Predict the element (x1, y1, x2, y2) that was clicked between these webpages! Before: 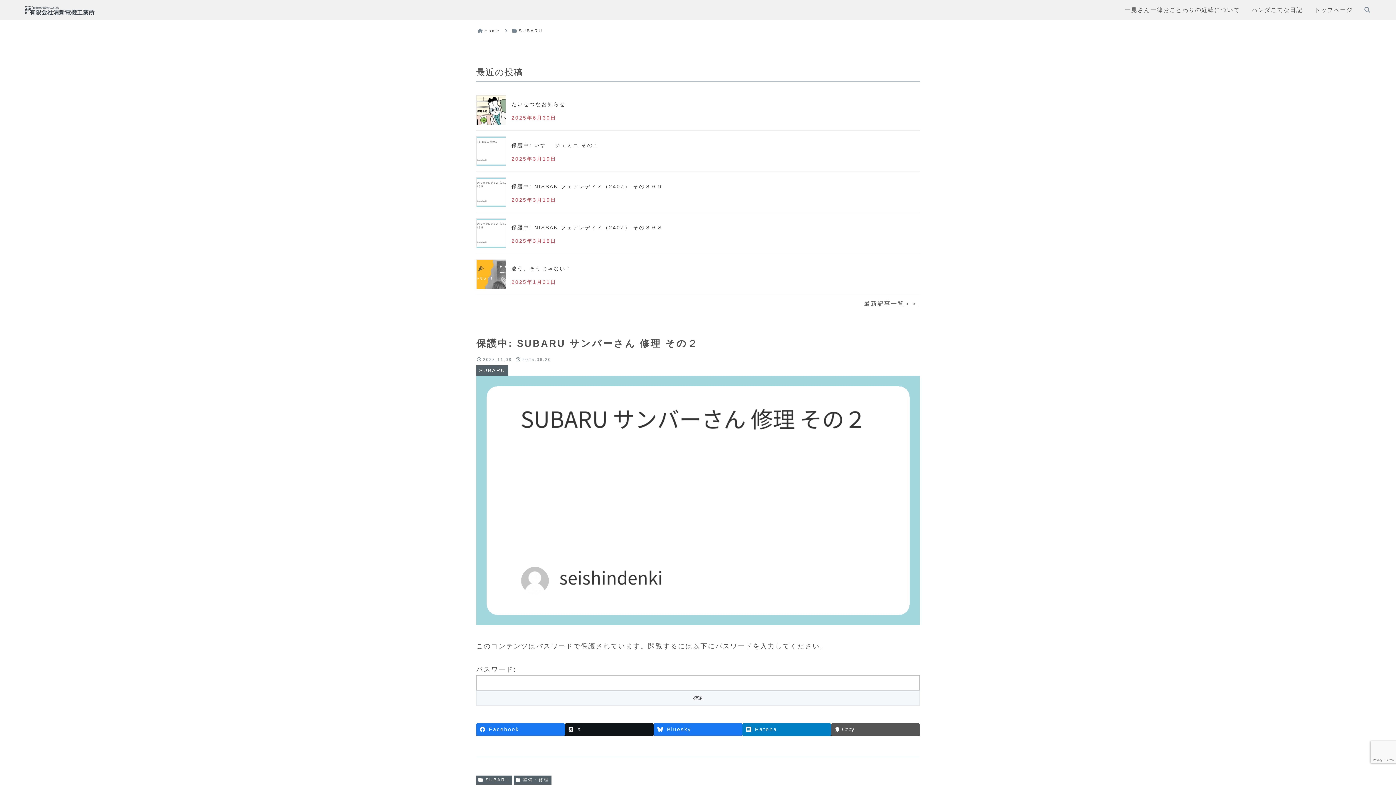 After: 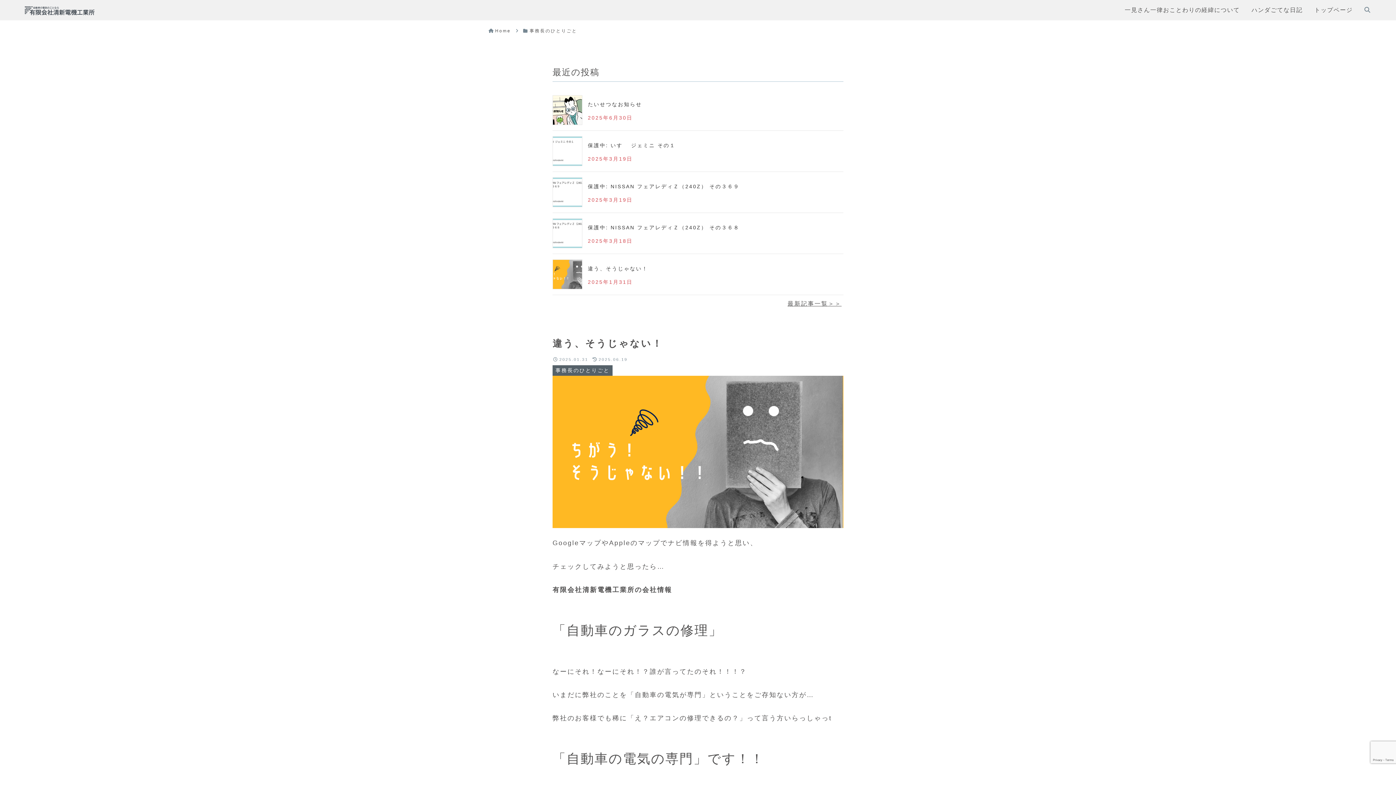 Action: bbox: (476, 259, 506, 289)